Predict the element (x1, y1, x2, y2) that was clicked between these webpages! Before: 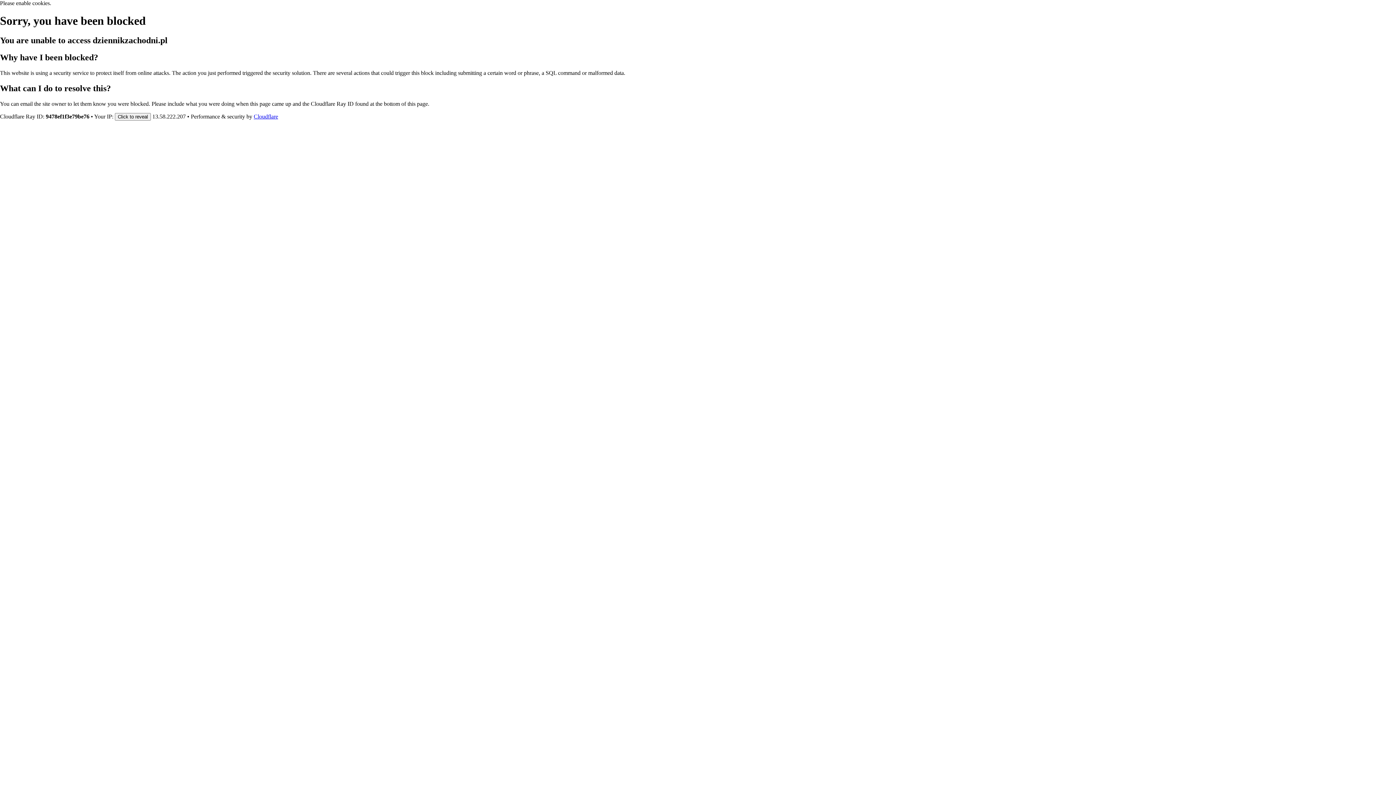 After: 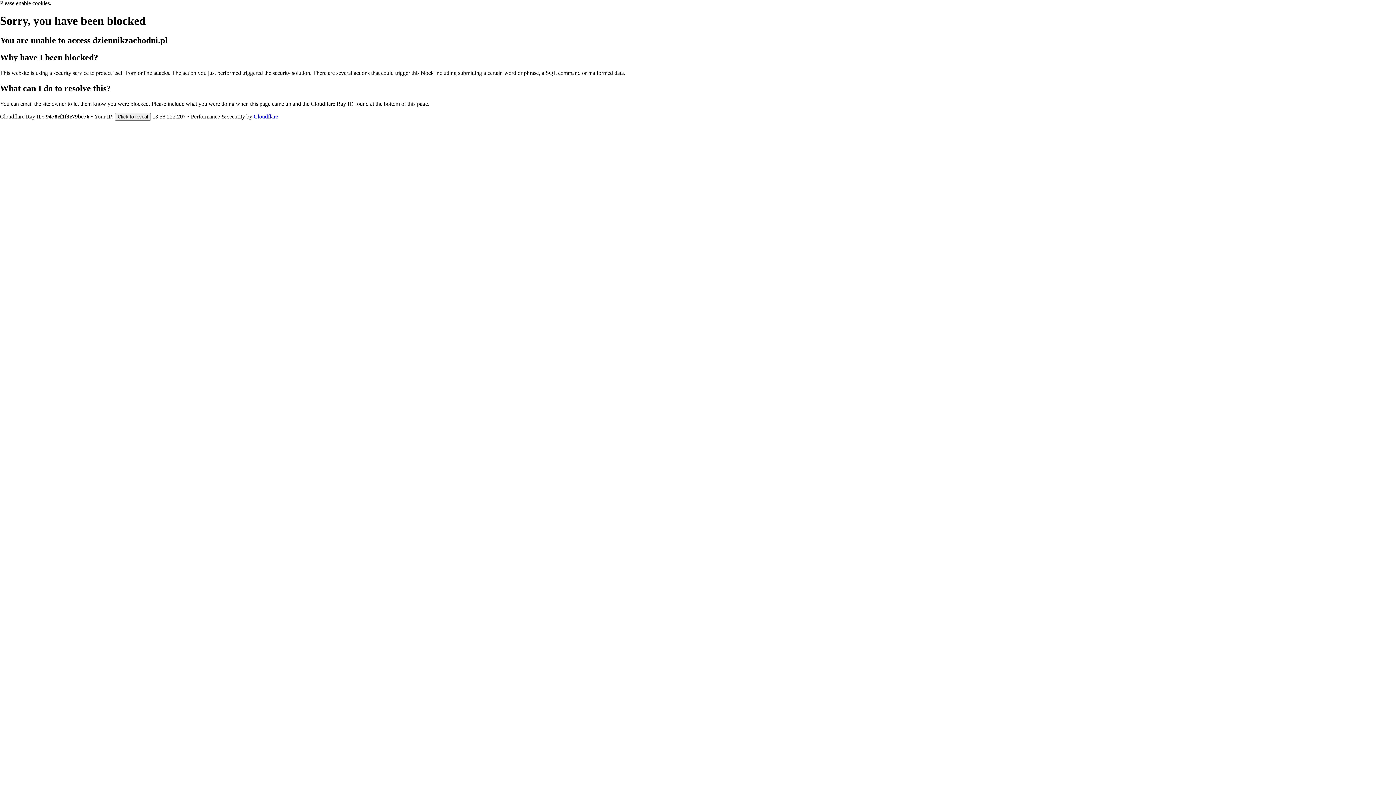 Action: bbox: (253, 113, 278, 119) label: Cloudflare